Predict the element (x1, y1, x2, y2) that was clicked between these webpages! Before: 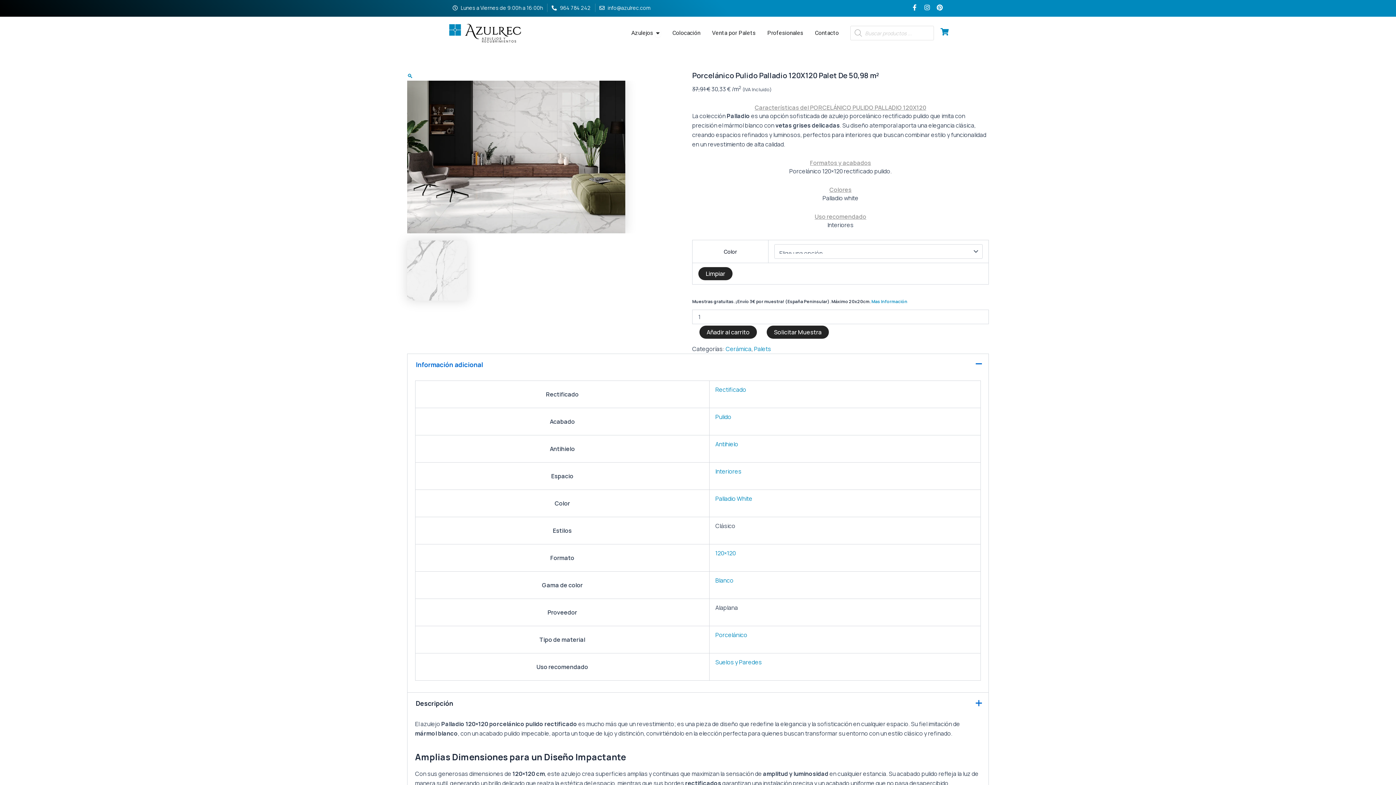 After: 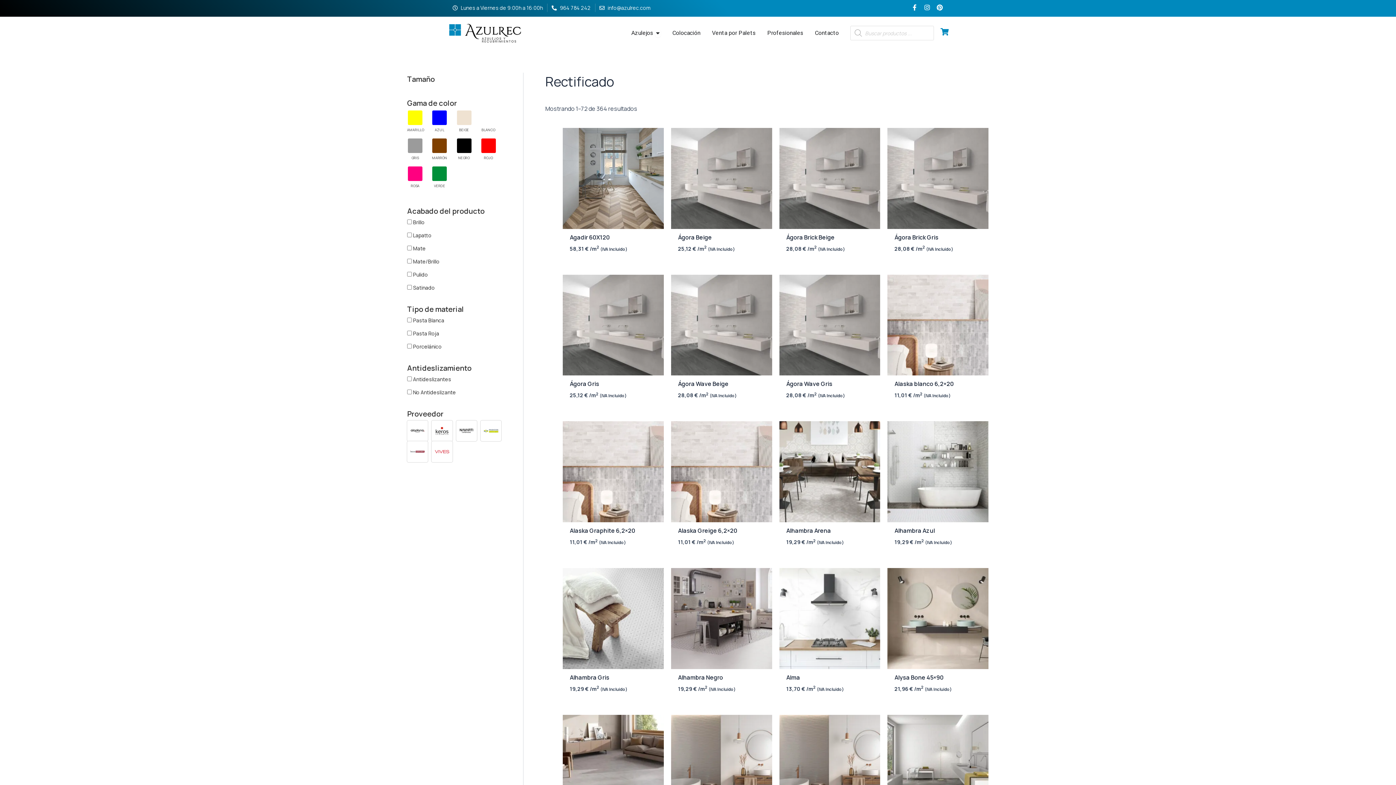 Action: label: Rectificado bbox: (715, 385, 746, 393)